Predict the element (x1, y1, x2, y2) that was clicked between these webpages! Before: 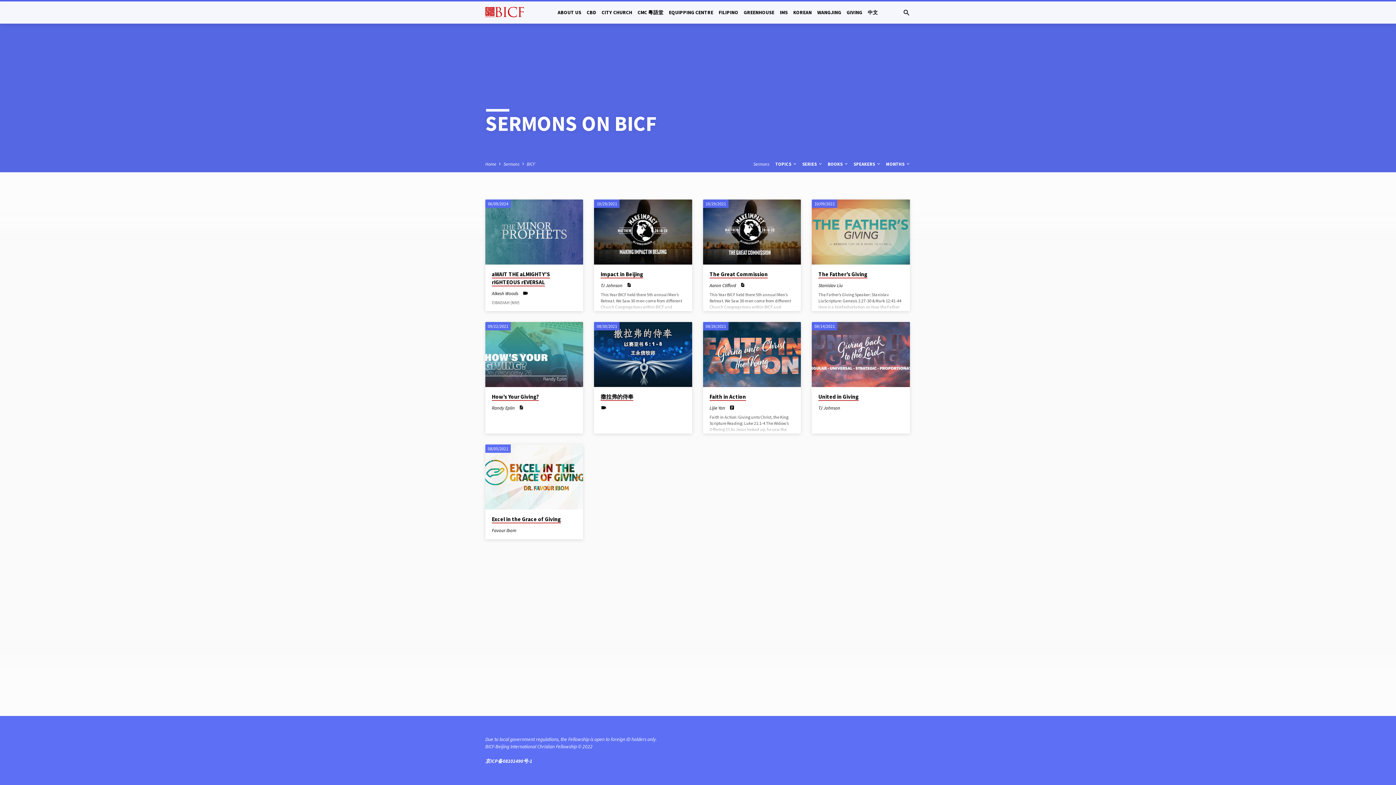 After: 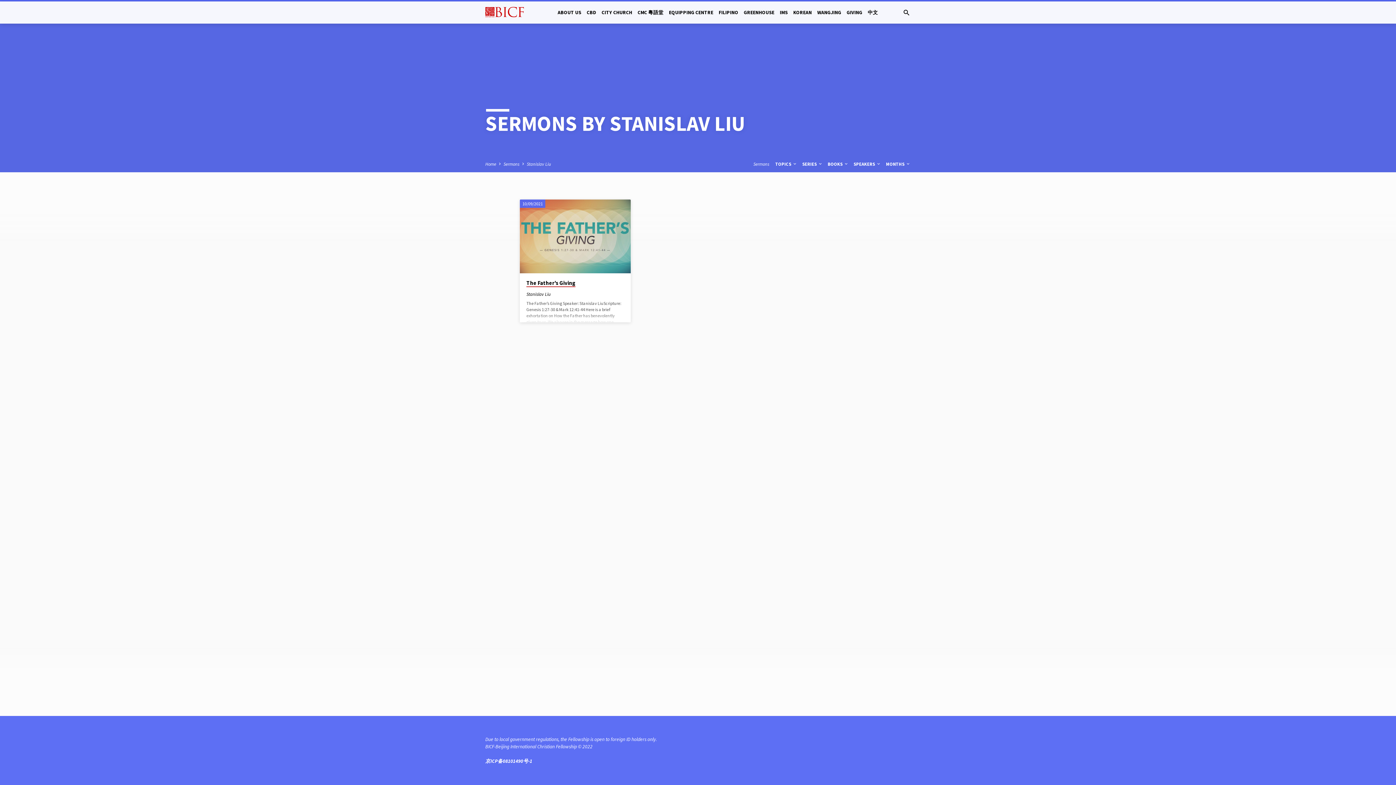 Action: label: Stanislav Liu bbox: (818, 282, 842, 288)